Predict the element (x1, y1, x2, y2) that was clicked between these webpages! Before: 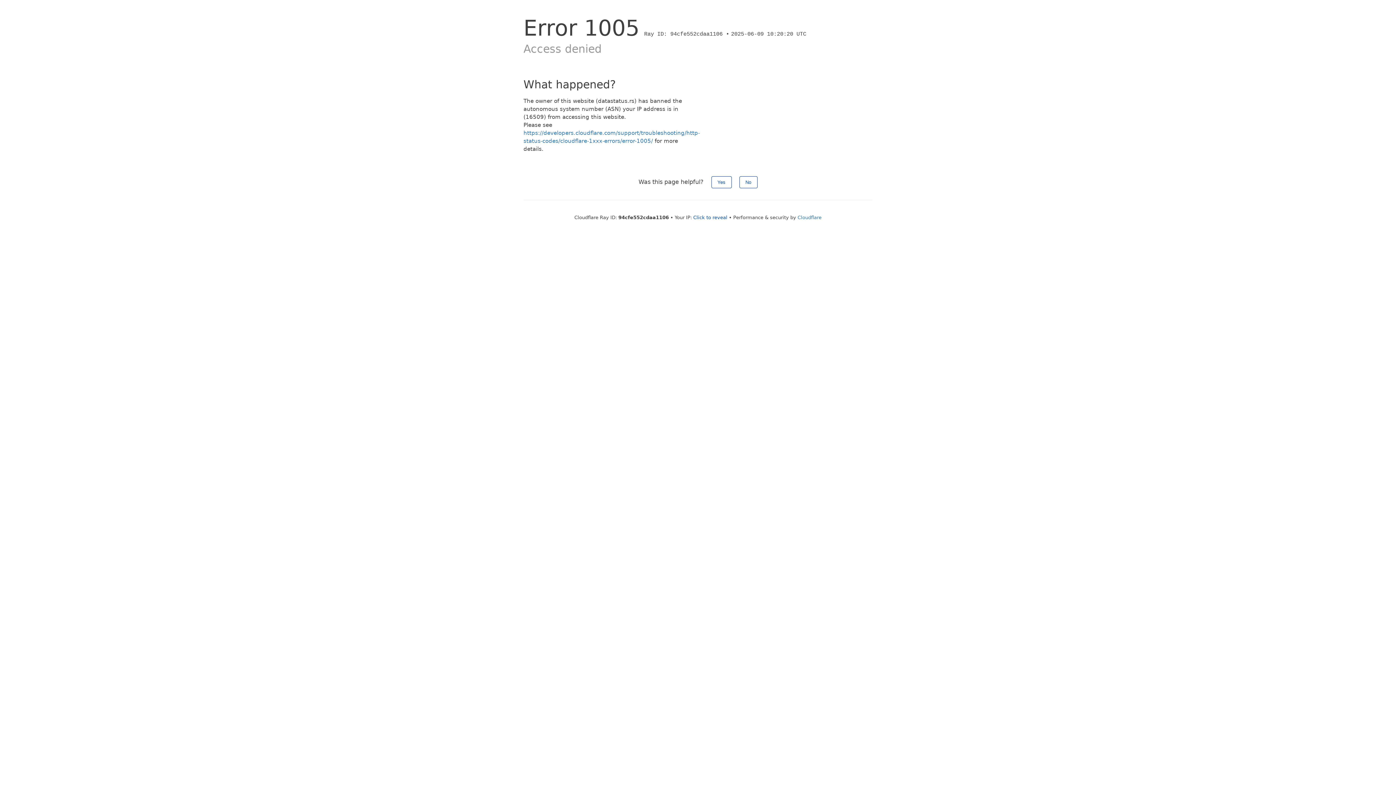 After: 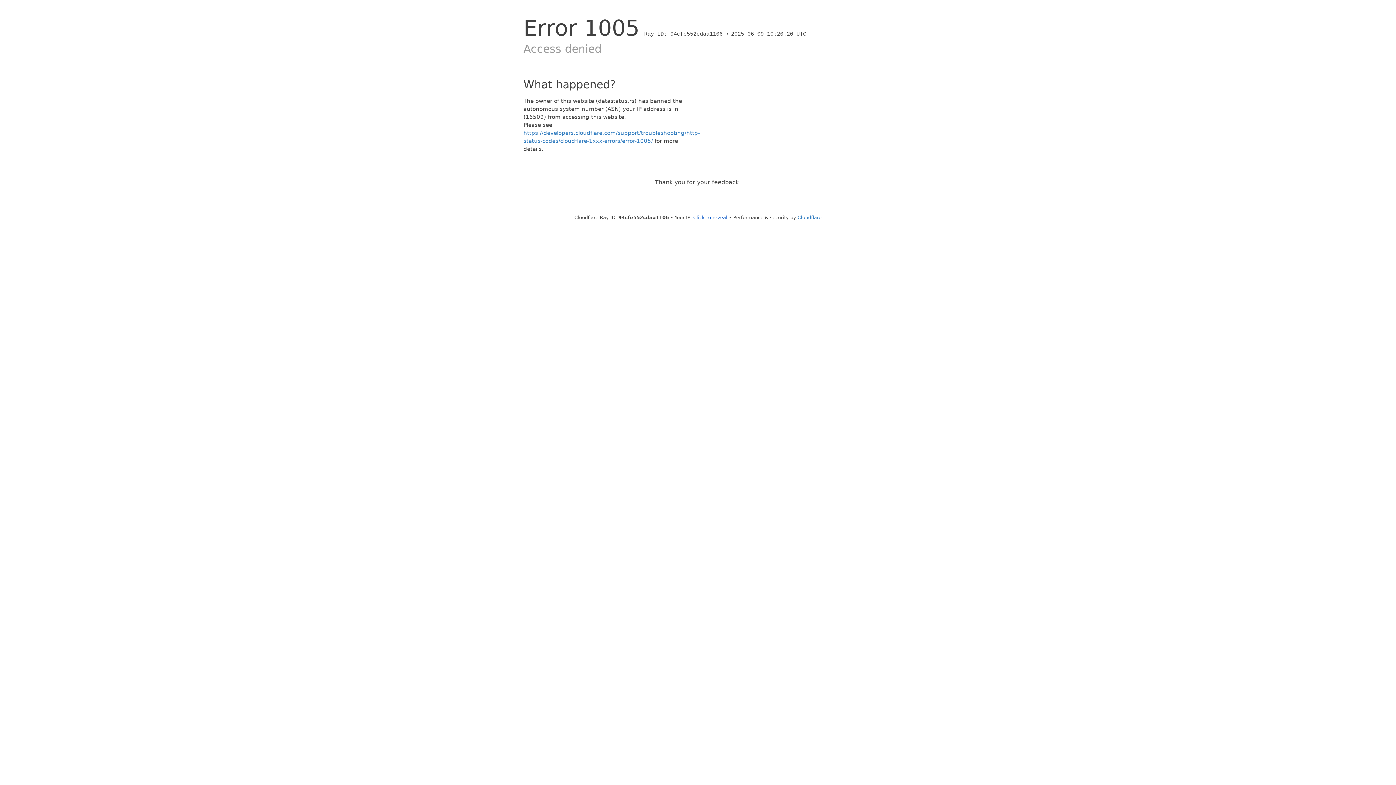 Action: label: No bbox: (739, 176, 757, 188)